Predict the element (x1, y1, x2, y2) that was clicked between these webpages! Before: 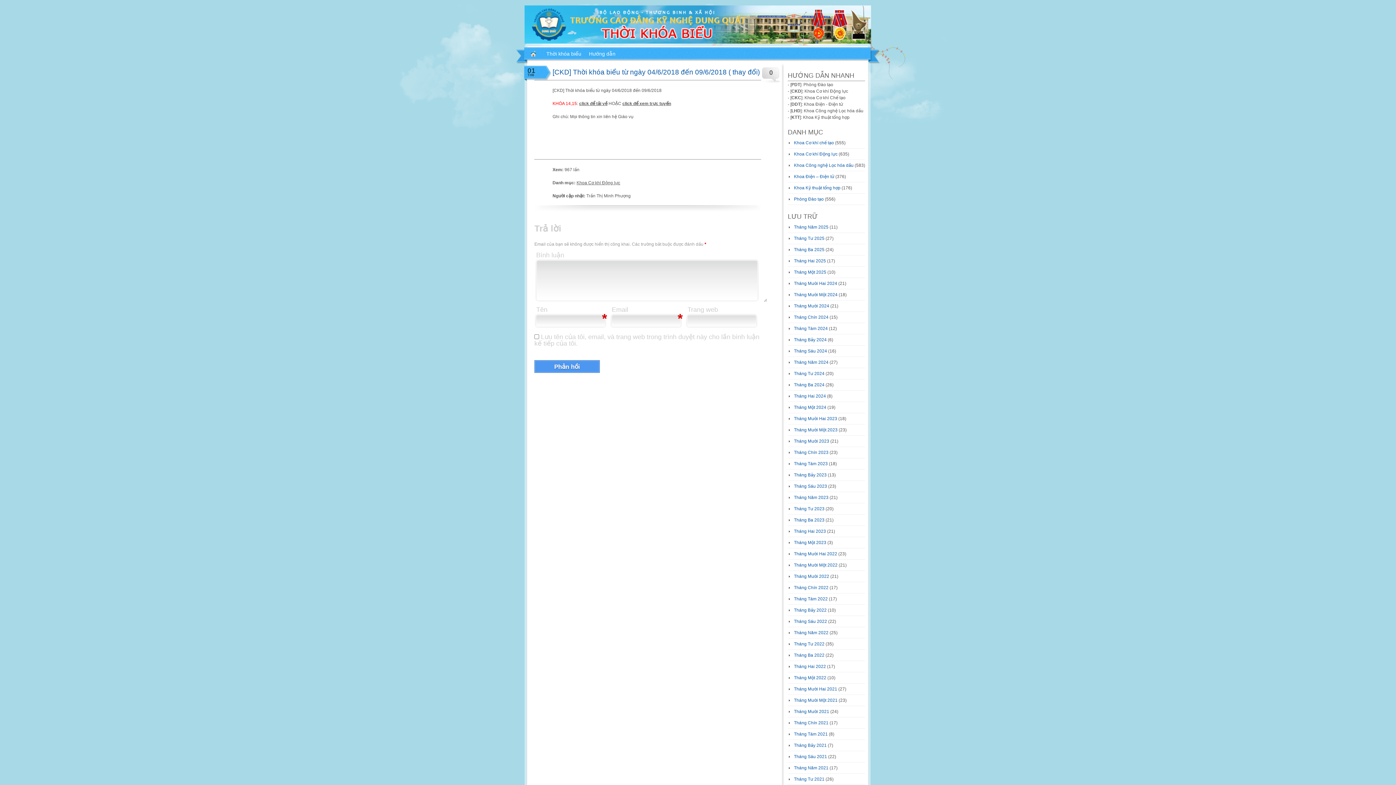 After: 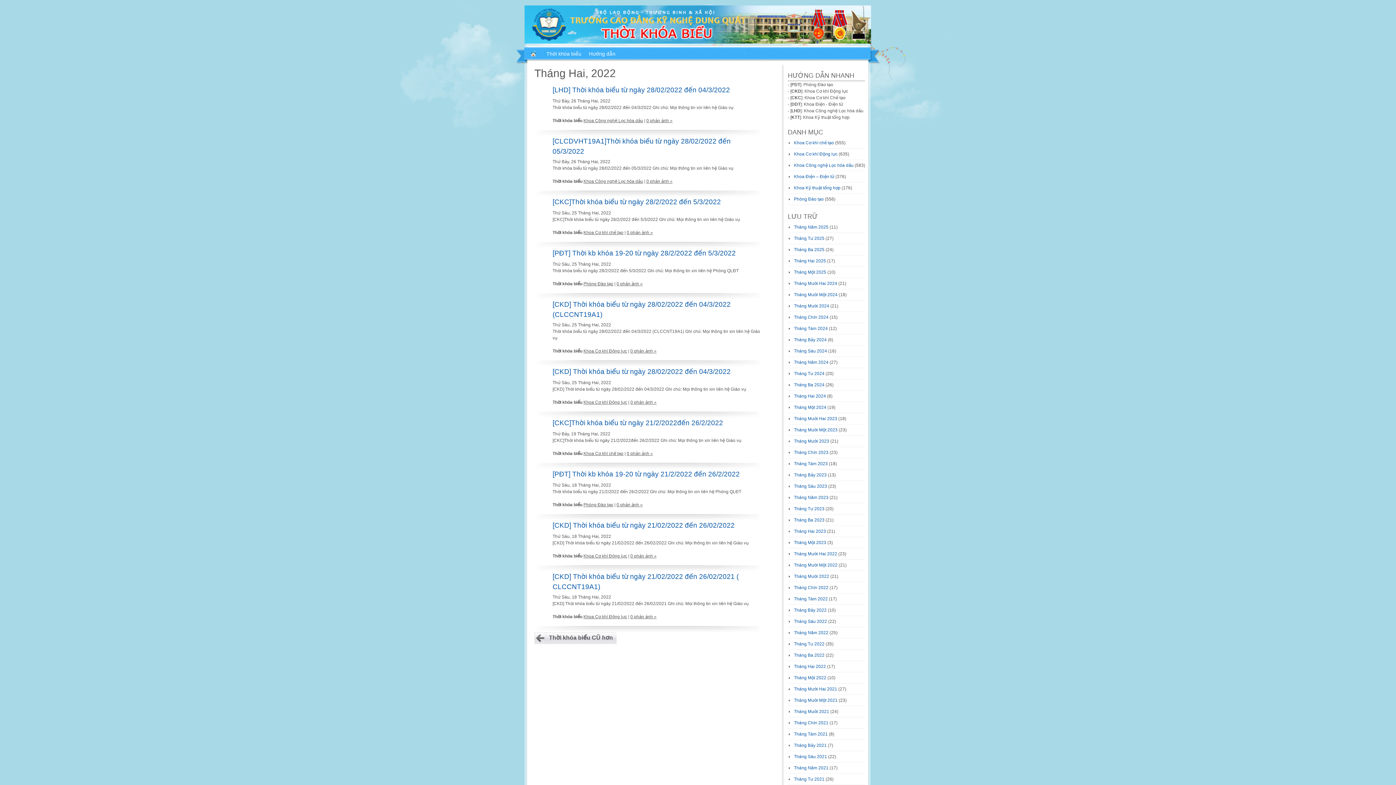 Action: label: Tháng Hai 2022 bbox: (794, 664, 826, 669)